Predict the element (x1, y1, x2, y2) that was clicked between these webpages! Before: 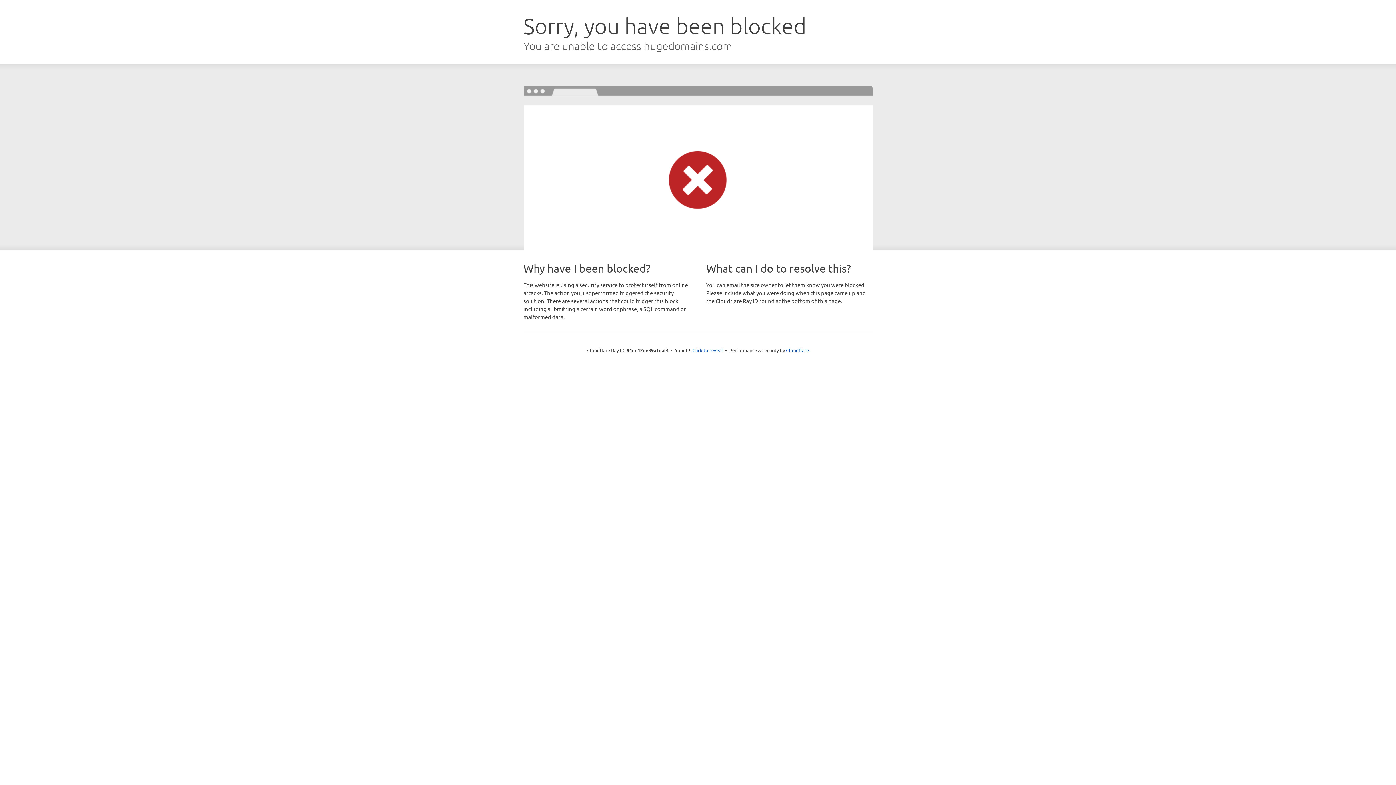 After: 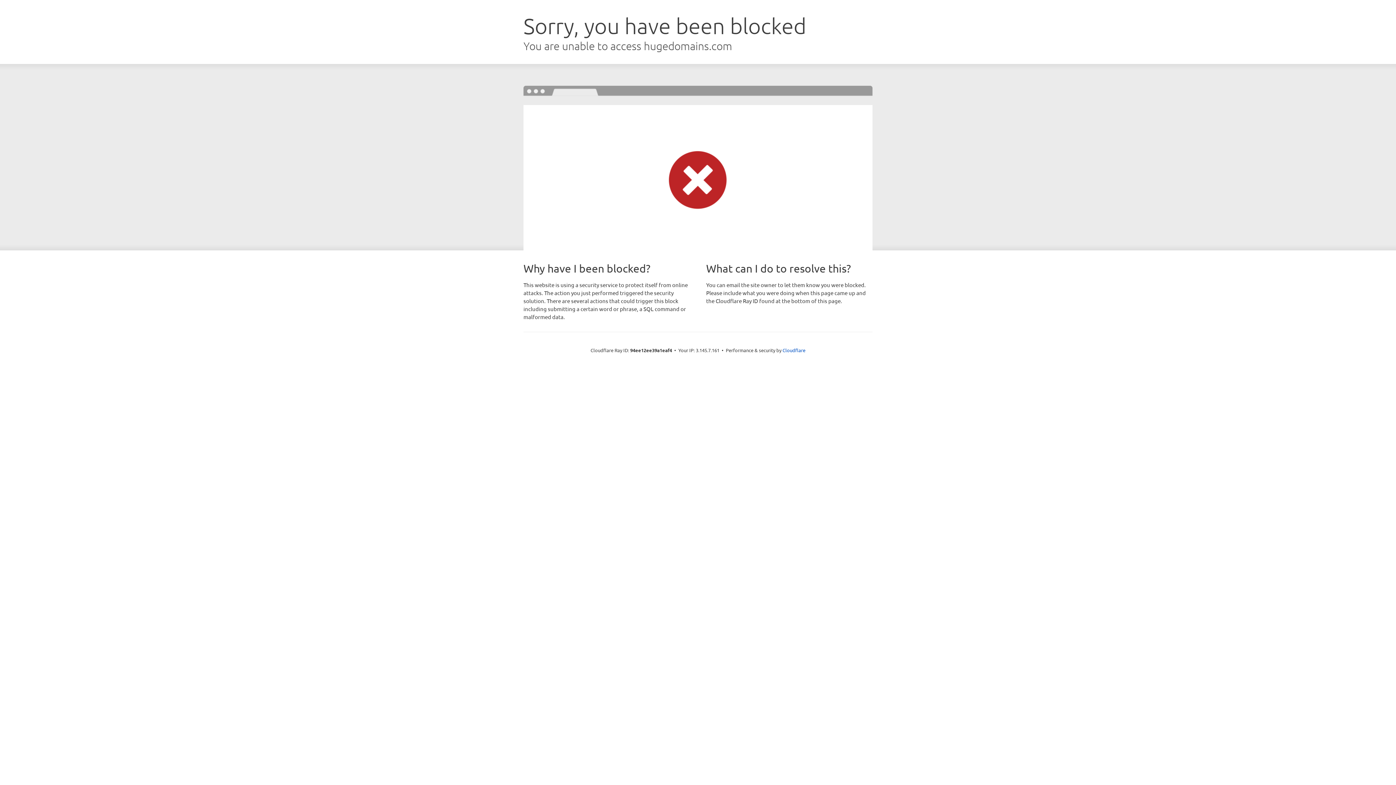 Action: label: Click to reveal bbox: (692, 346, 723, 353)